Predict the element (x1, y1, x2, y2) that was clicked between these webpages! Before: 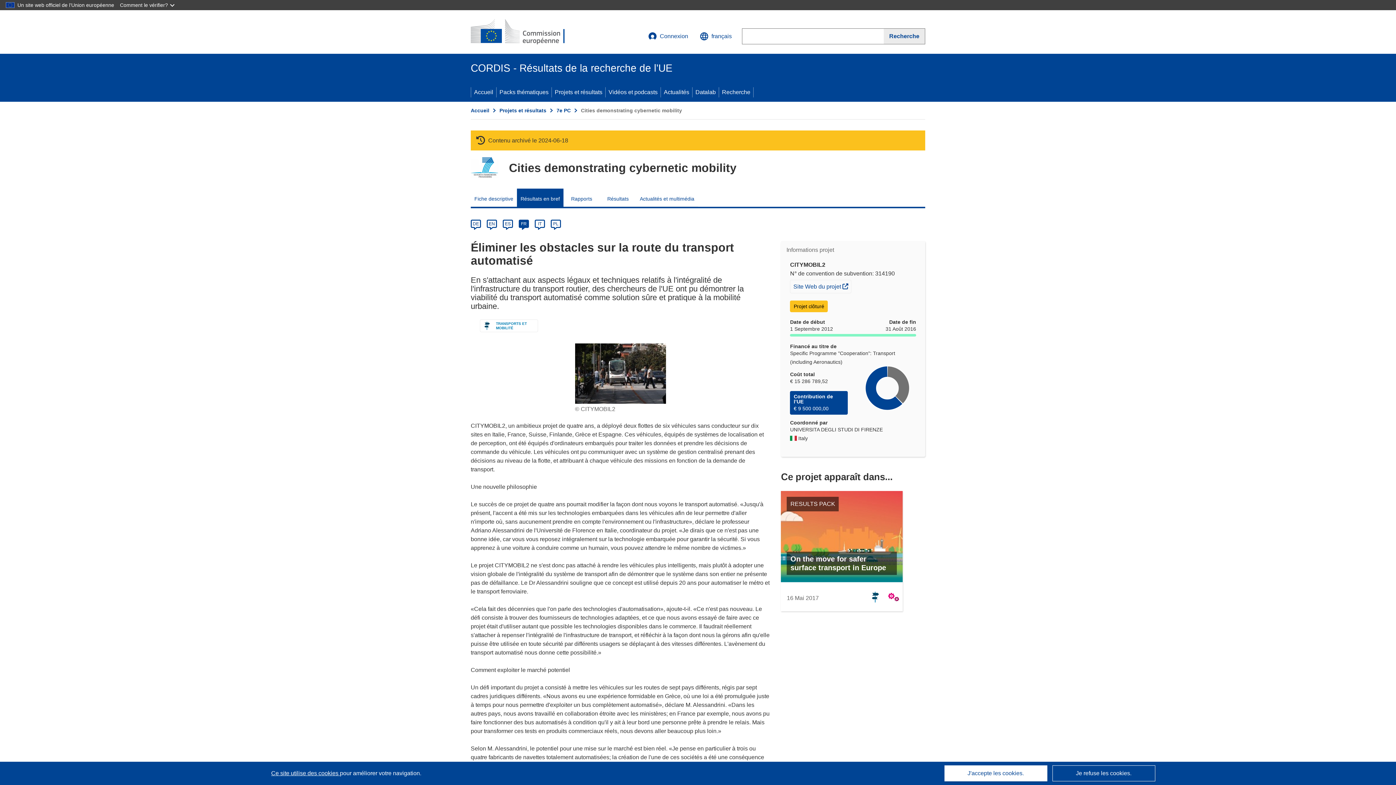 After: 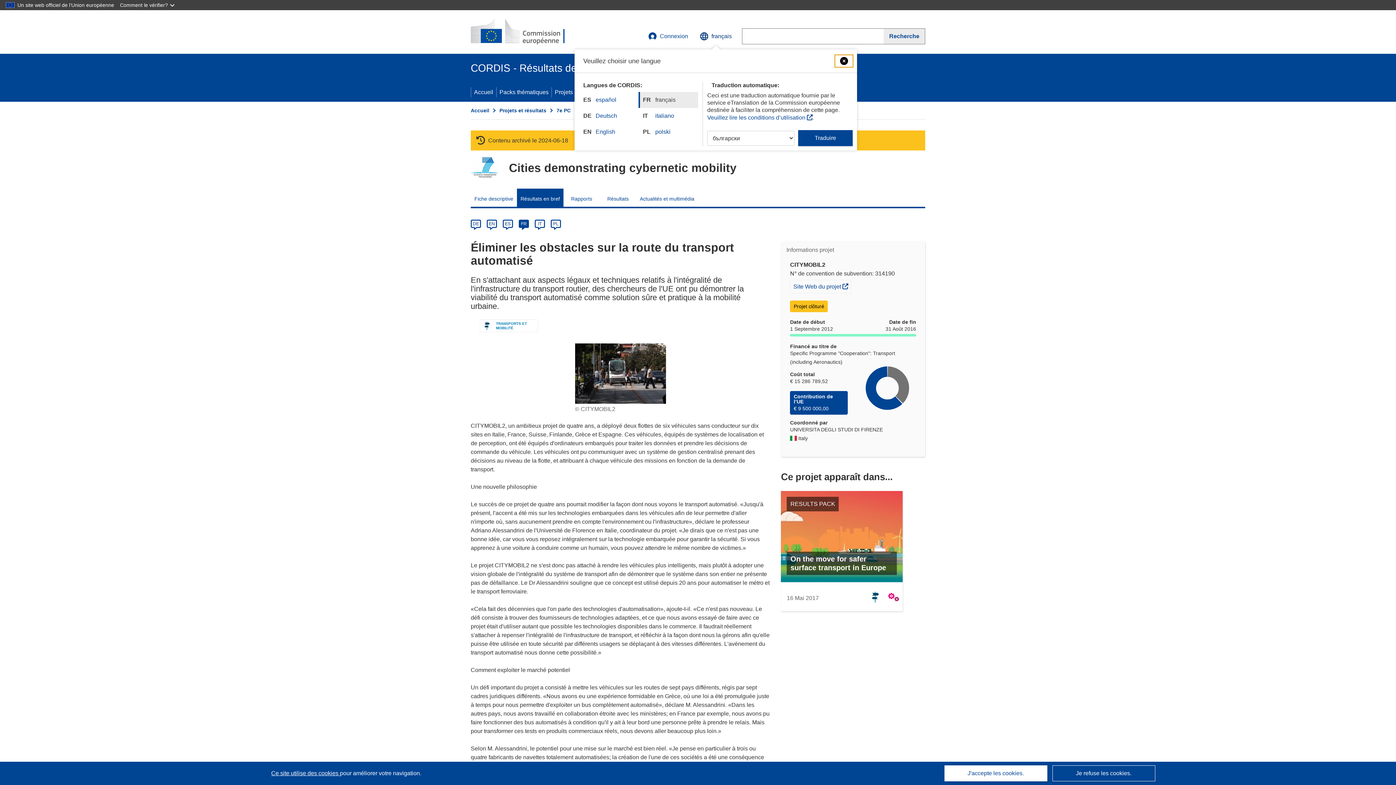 Action: bbox: (694, 27, 737, 45) label: Changer de langue, la langue actuelle est l’anglais